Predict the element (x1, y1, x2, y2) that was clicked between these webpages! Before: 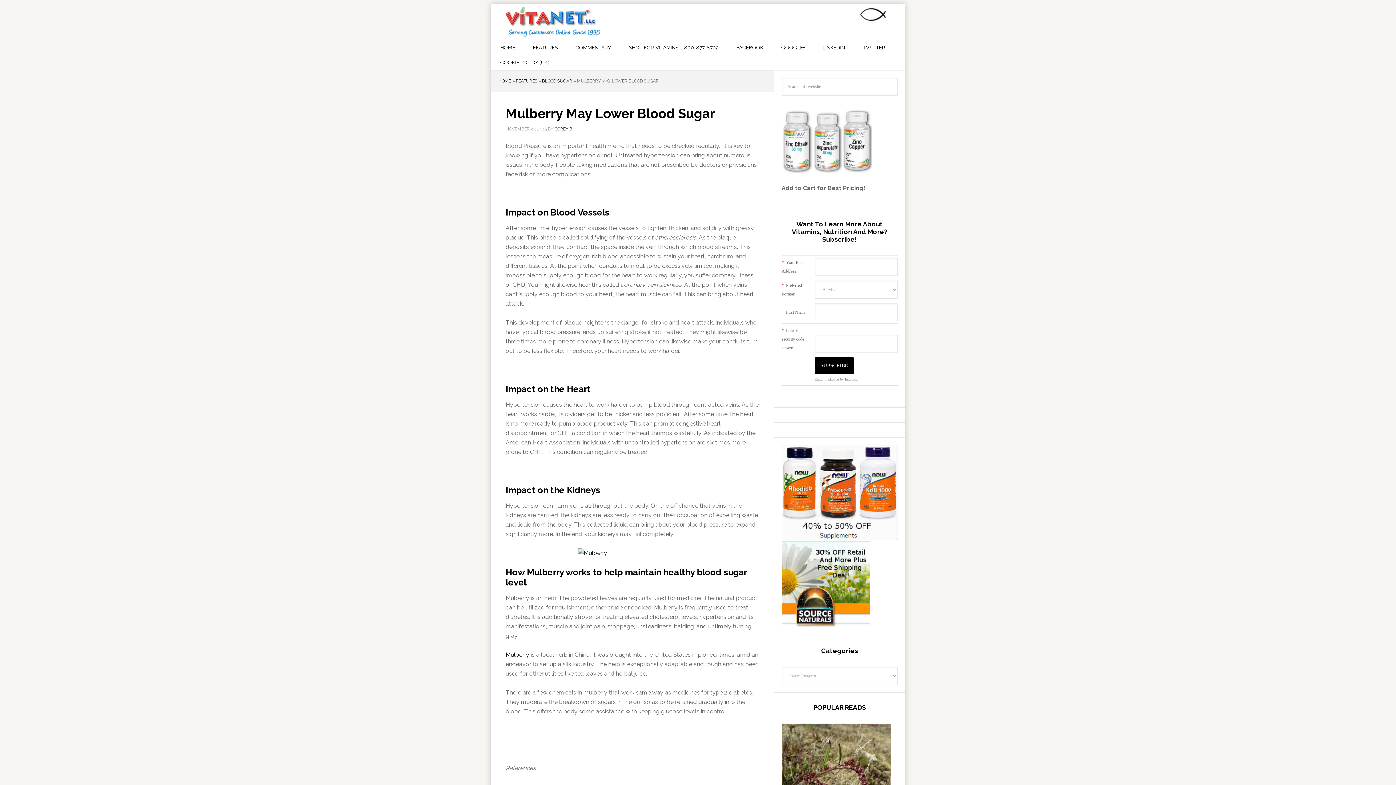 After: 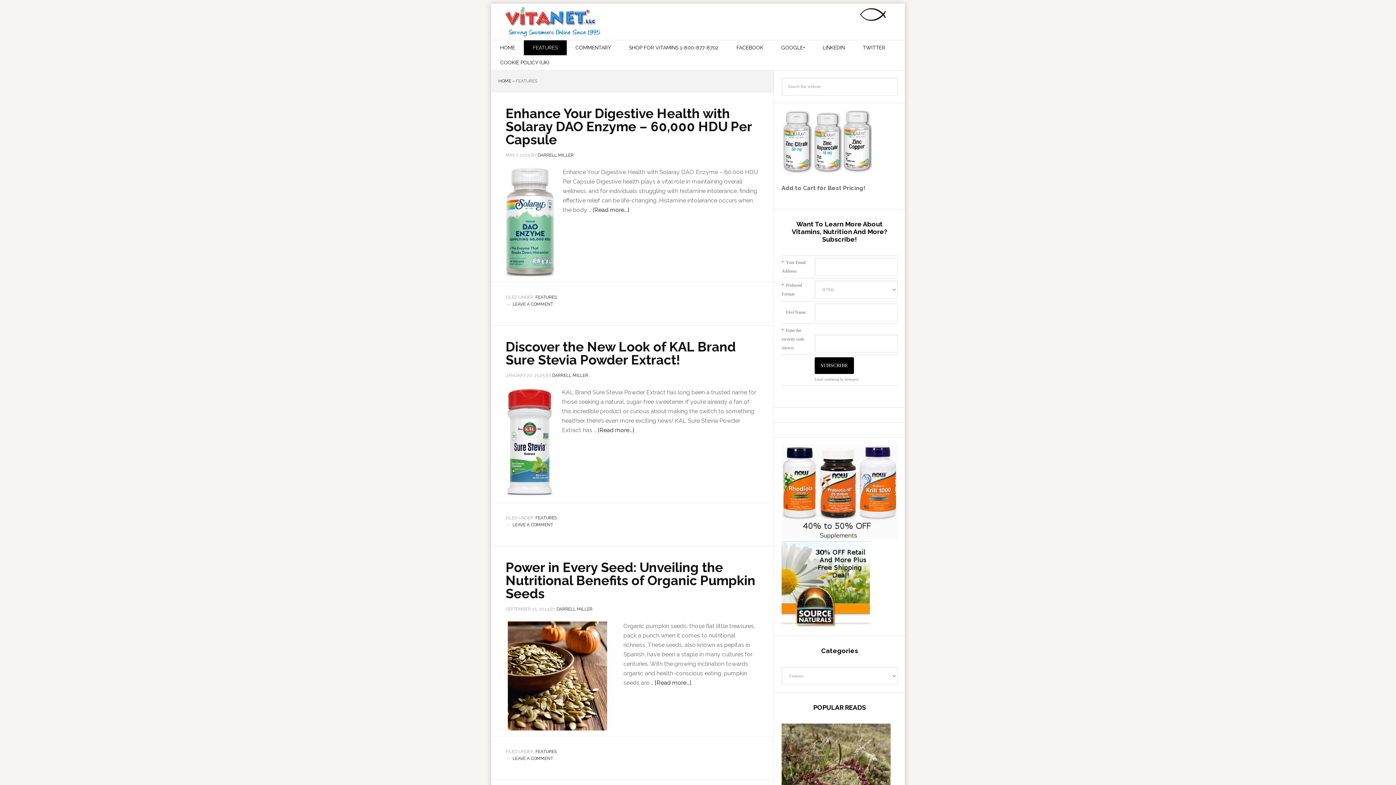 Action: label: FEATURES bbox: (516, 78, 537, 83)